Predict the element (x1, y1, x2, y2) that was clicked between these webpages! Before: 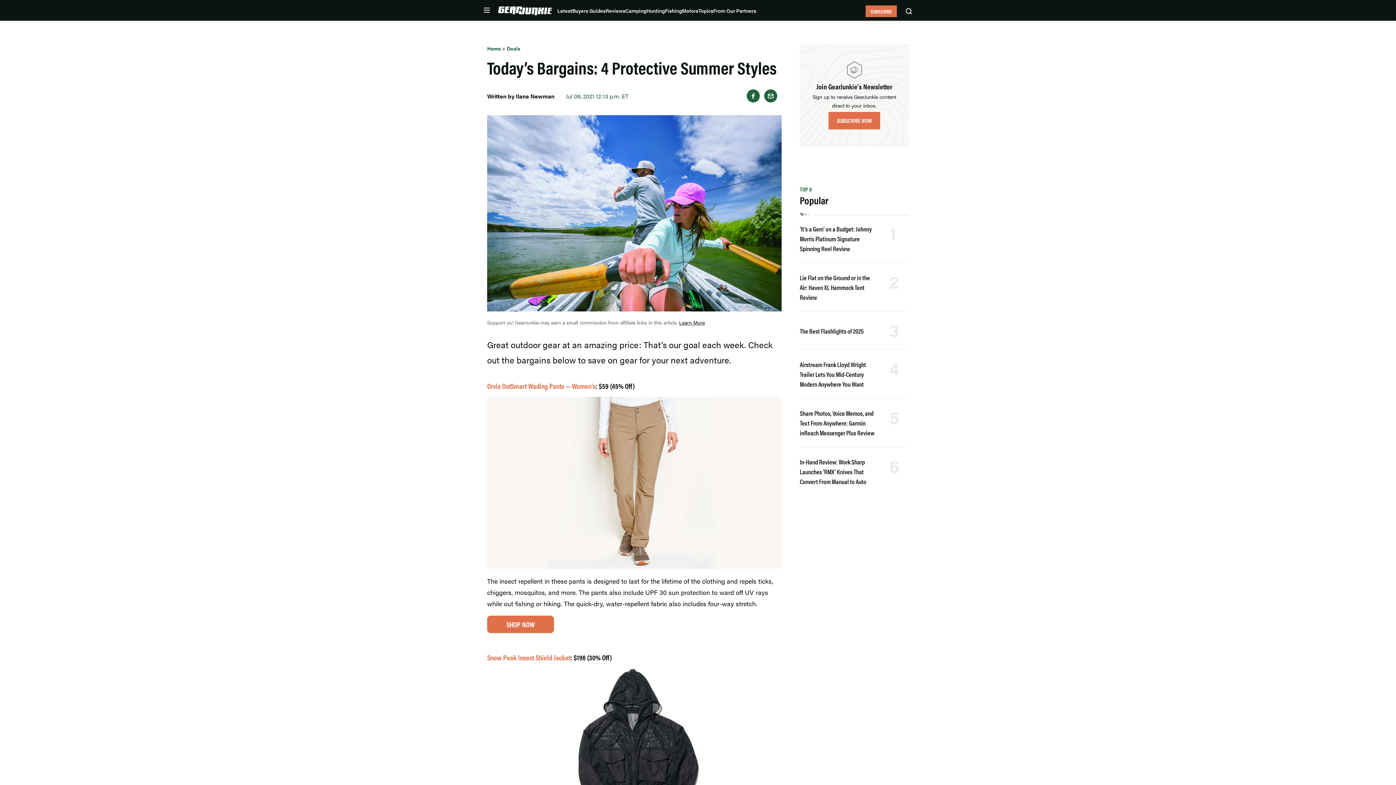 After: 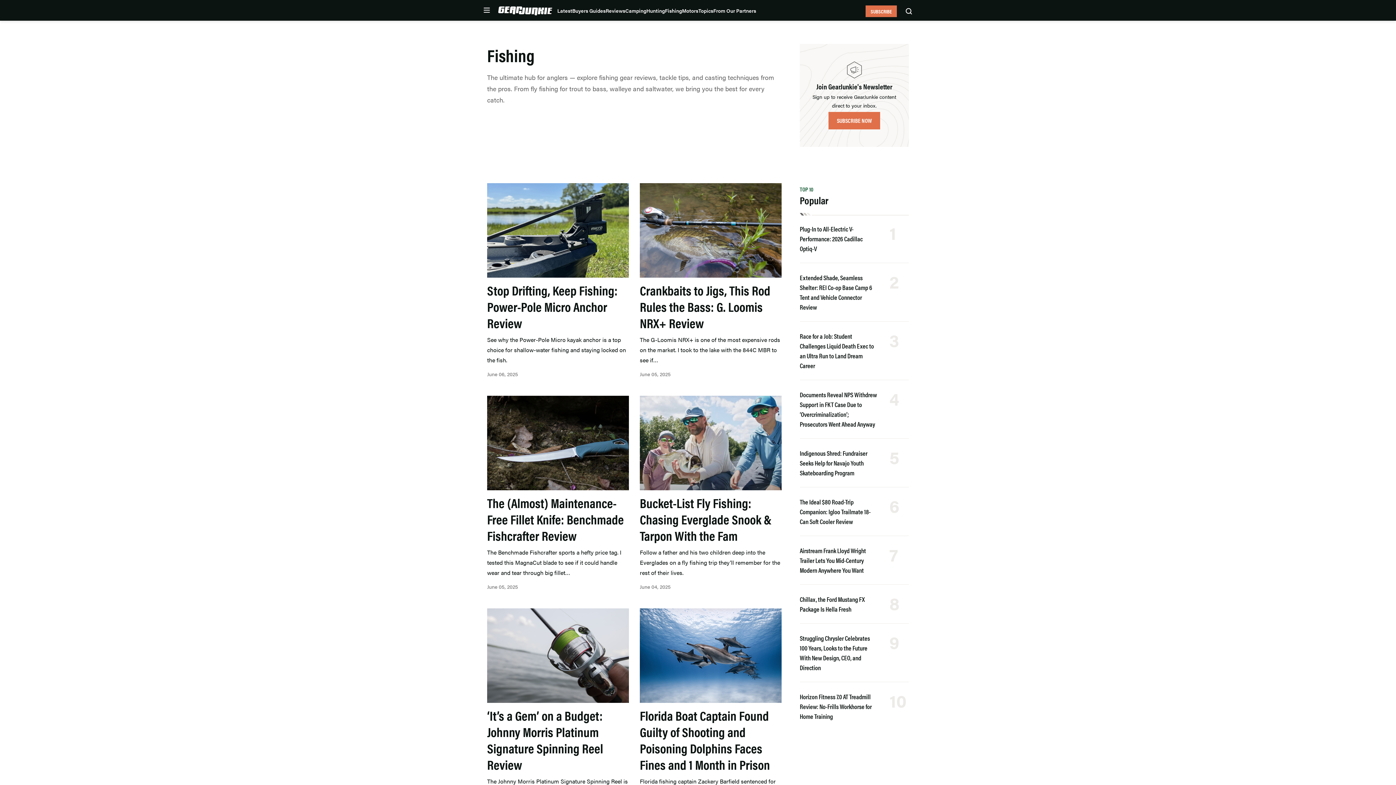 Action: bbox: (665, 6, 682, 14) label: Fishing